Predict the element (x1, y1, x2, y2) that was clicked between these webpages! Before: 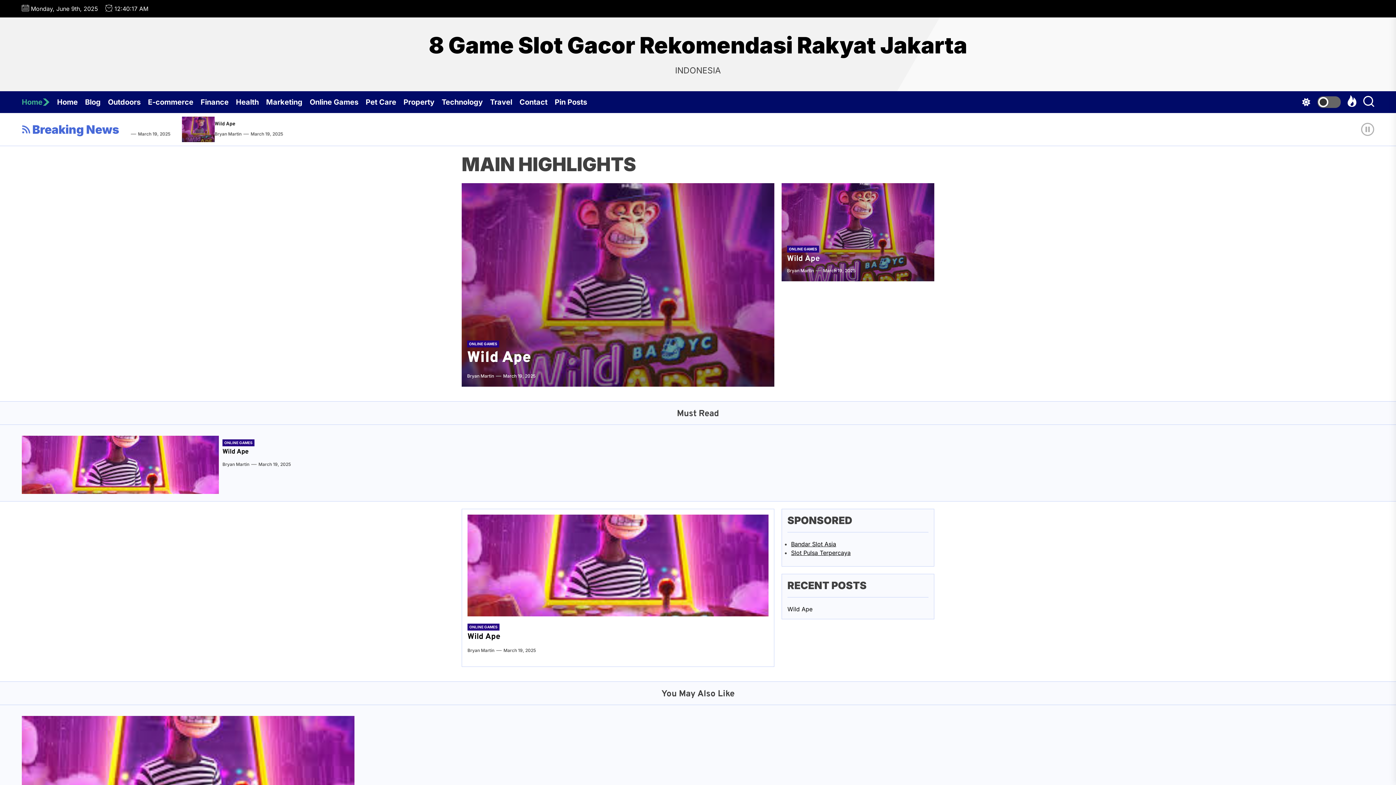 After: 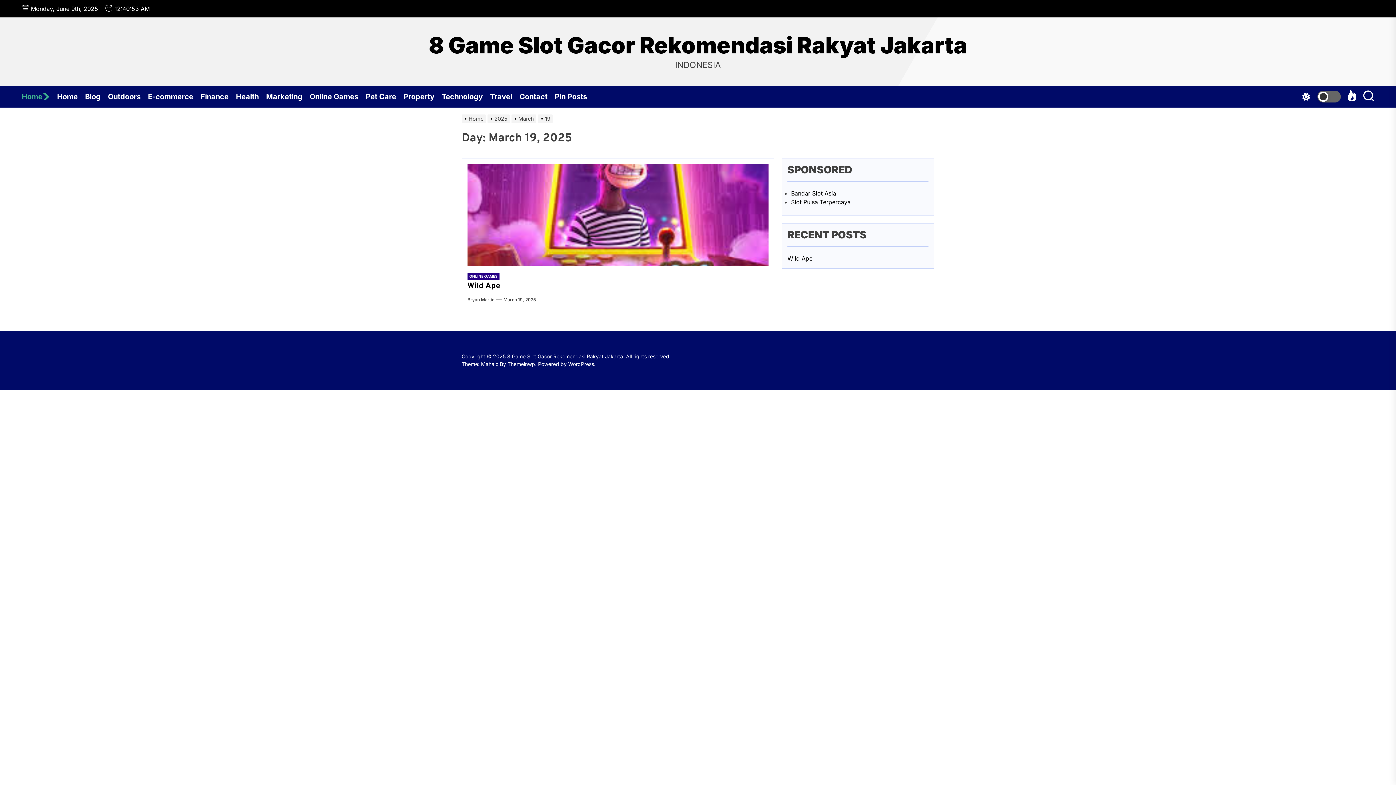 Action: bbox: (503, 648, 536, 653) label: March 19, 2025